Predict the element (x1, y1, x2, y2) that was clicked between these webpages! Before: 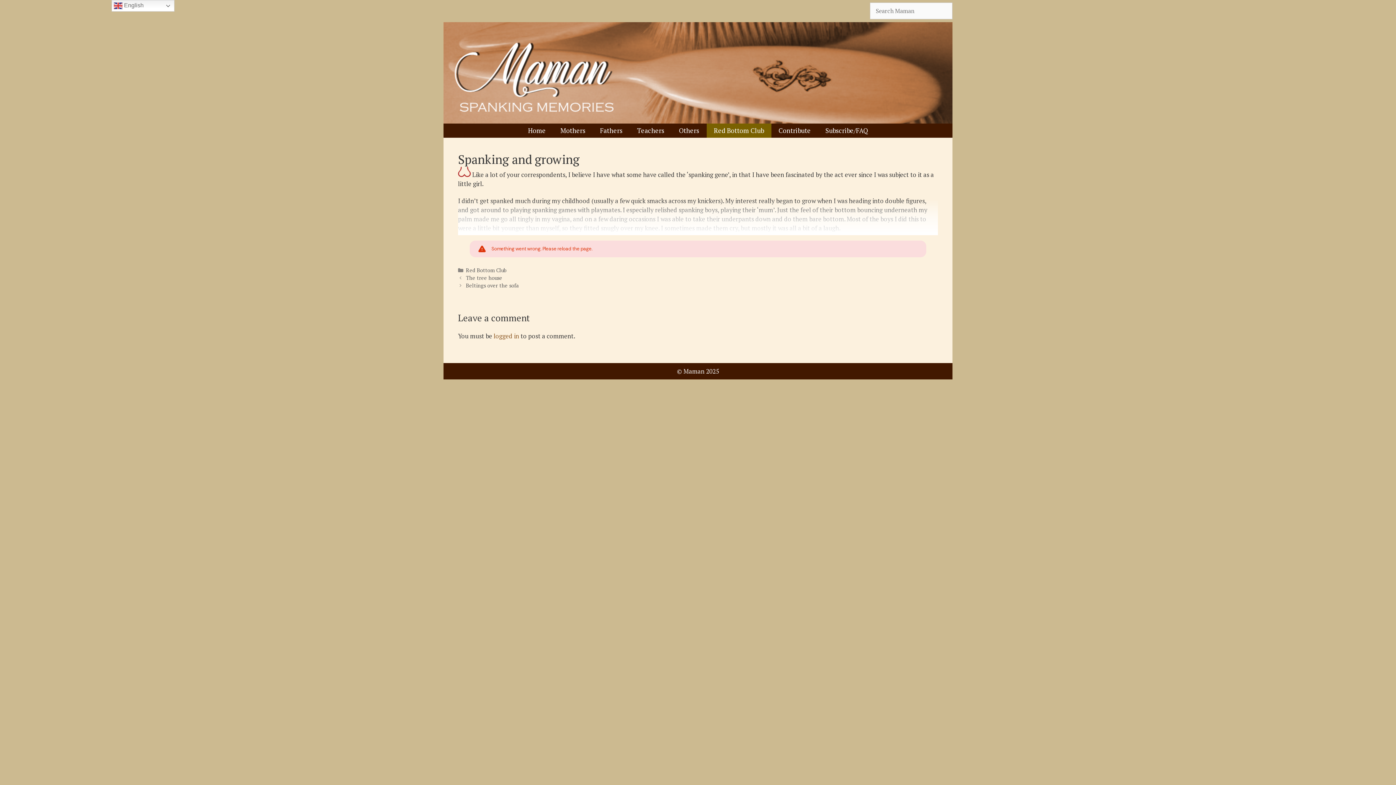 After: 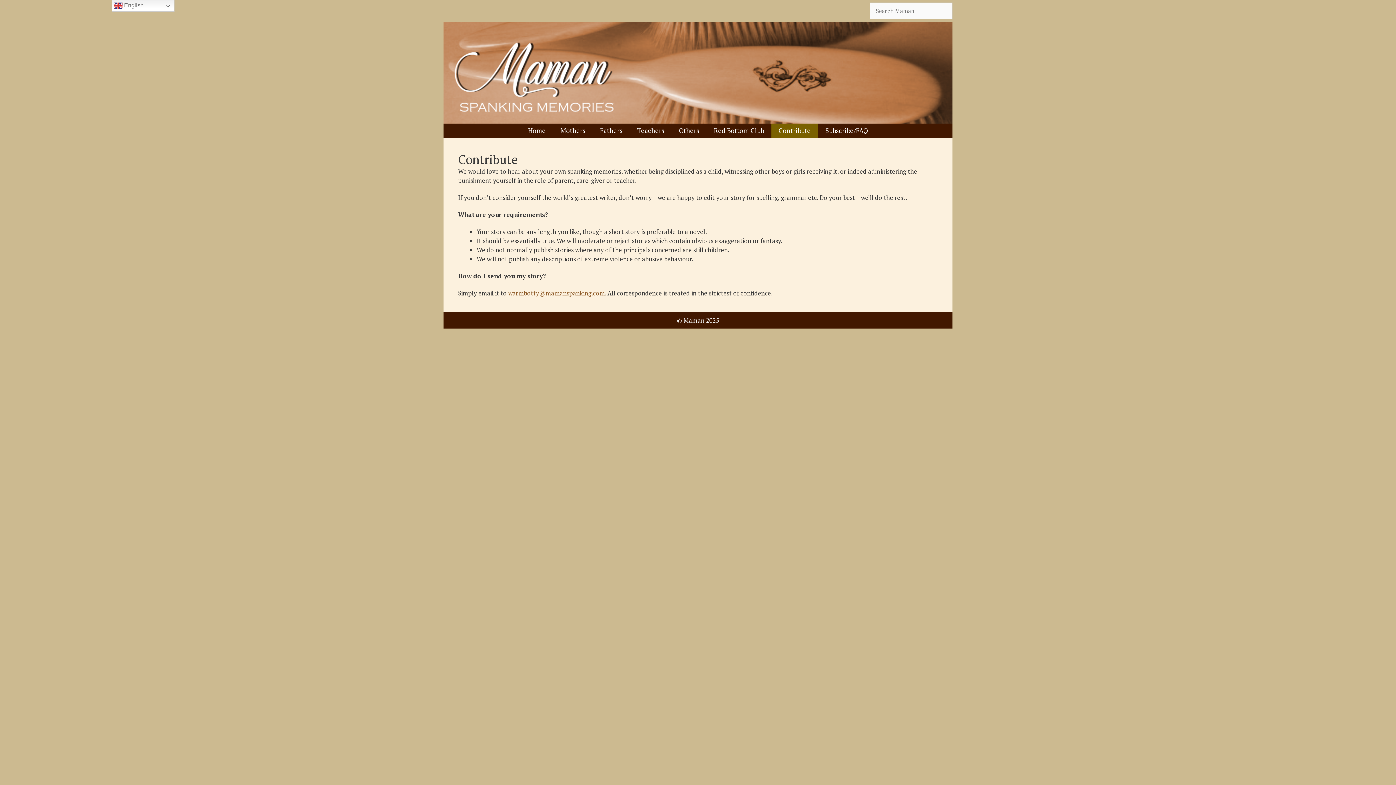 Action: bbox: (771, 123, 818, 137) label: Contribute